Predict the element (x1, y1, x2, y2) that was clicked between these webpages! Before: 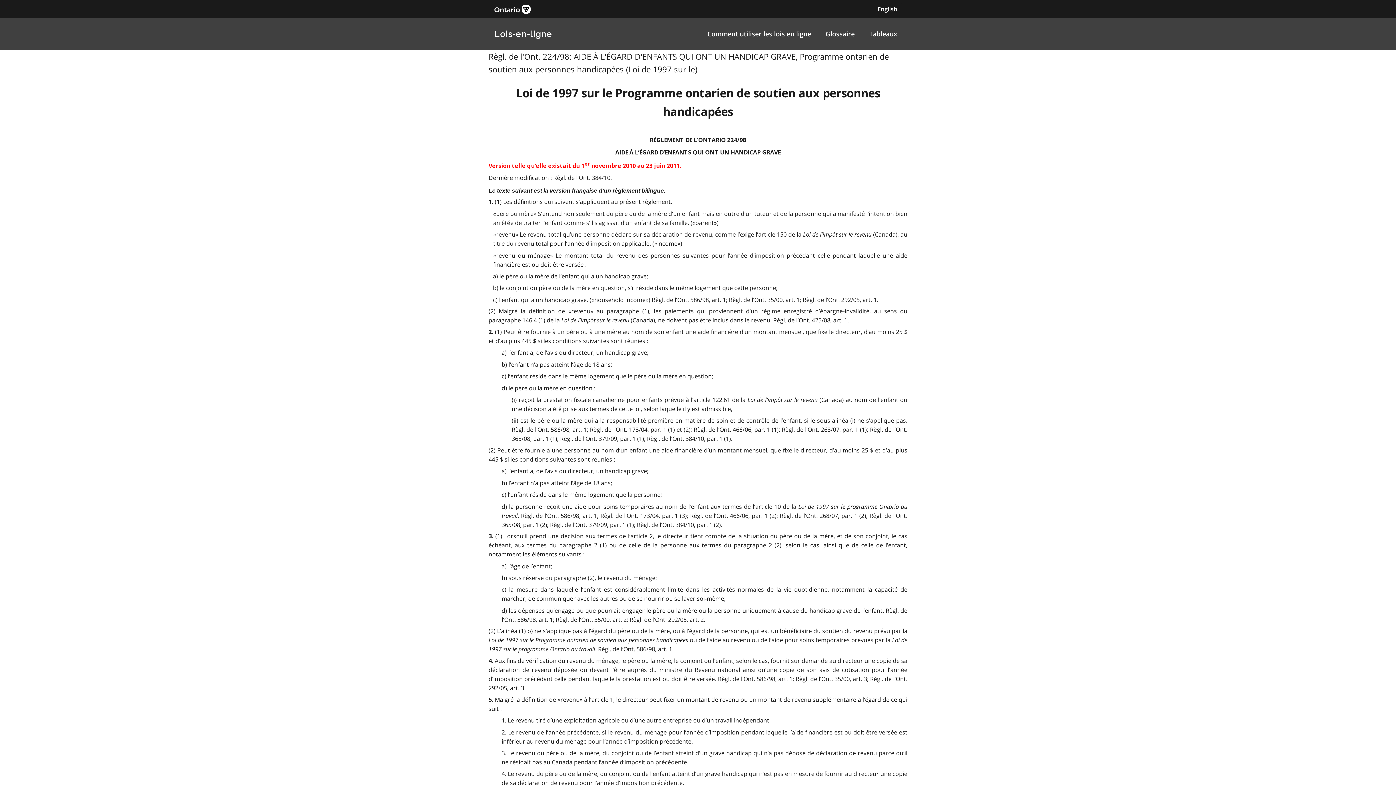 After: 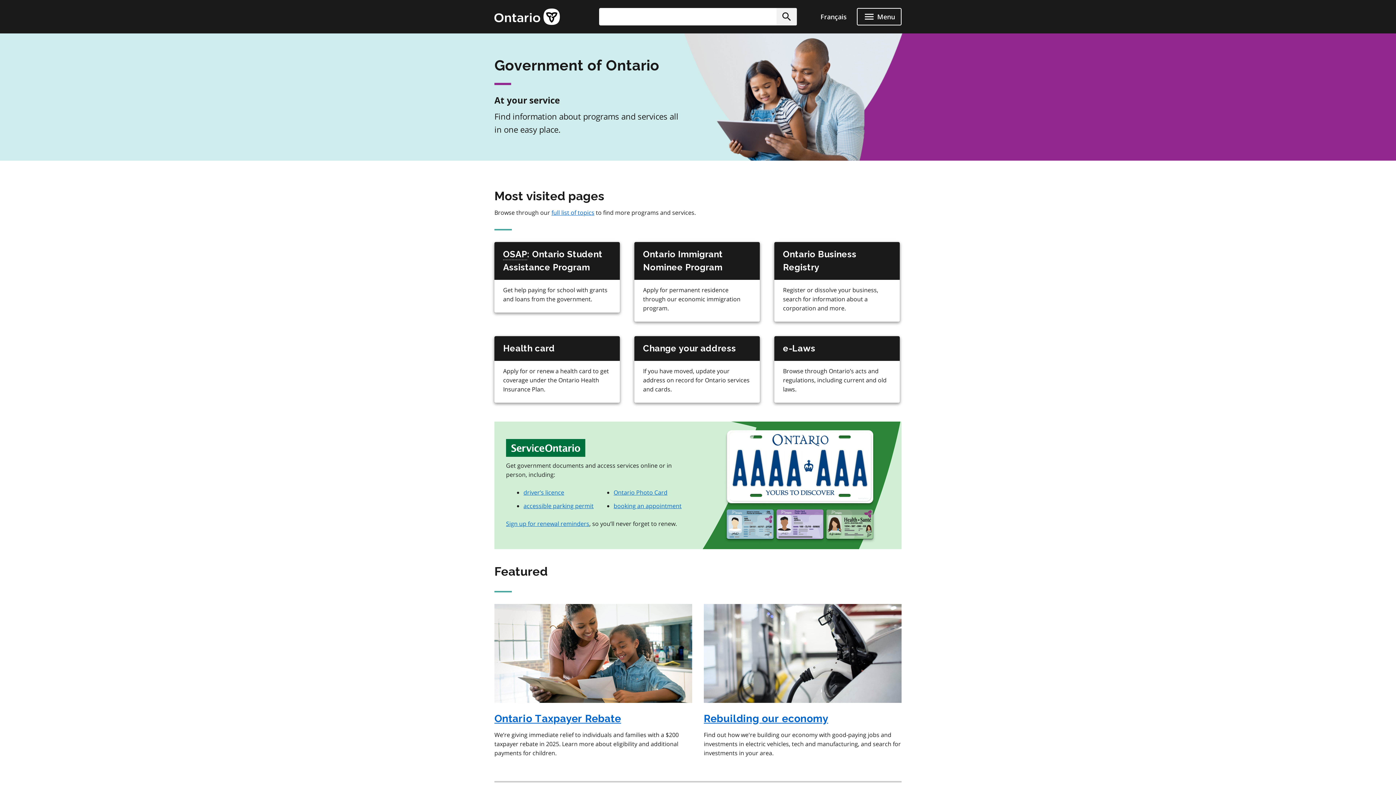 Action: bbox: (494, 4, 530, 13)